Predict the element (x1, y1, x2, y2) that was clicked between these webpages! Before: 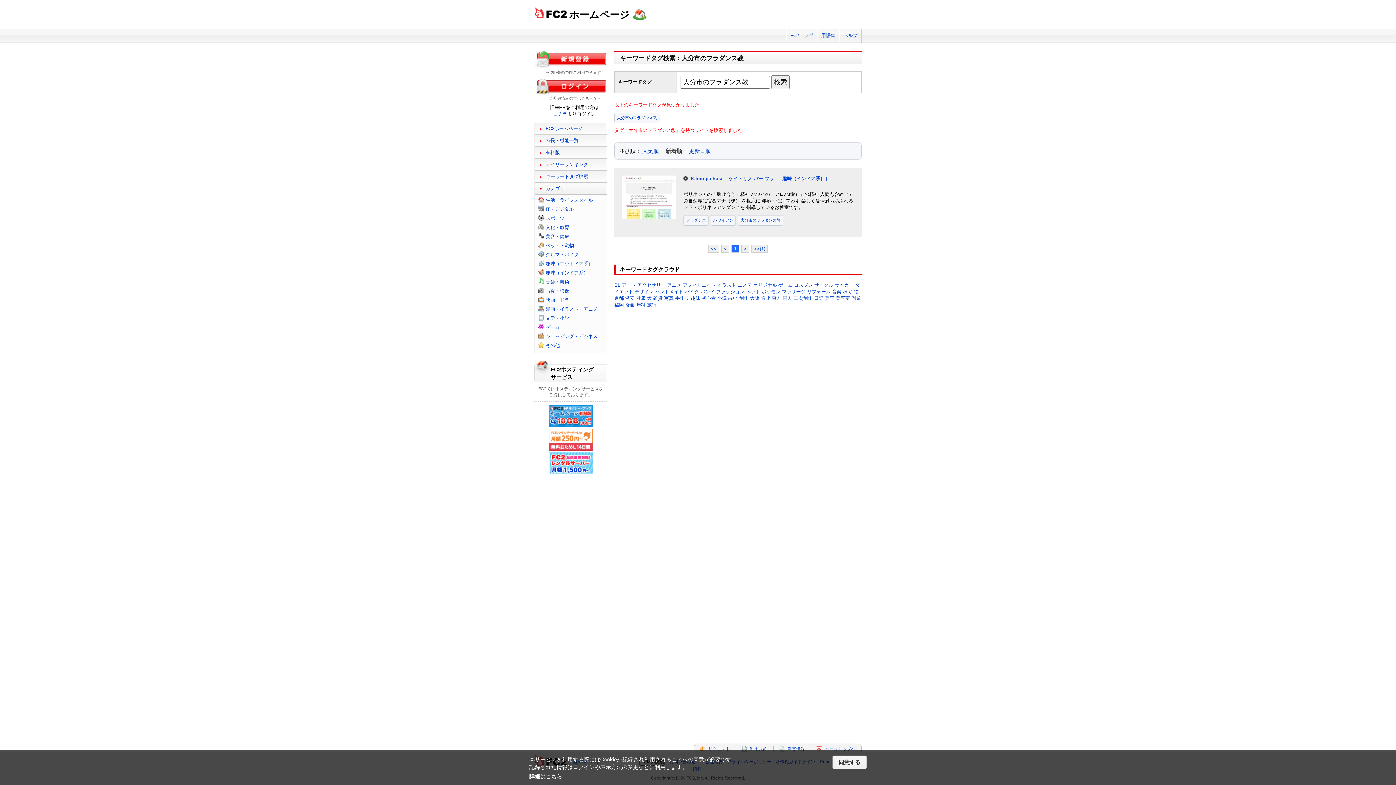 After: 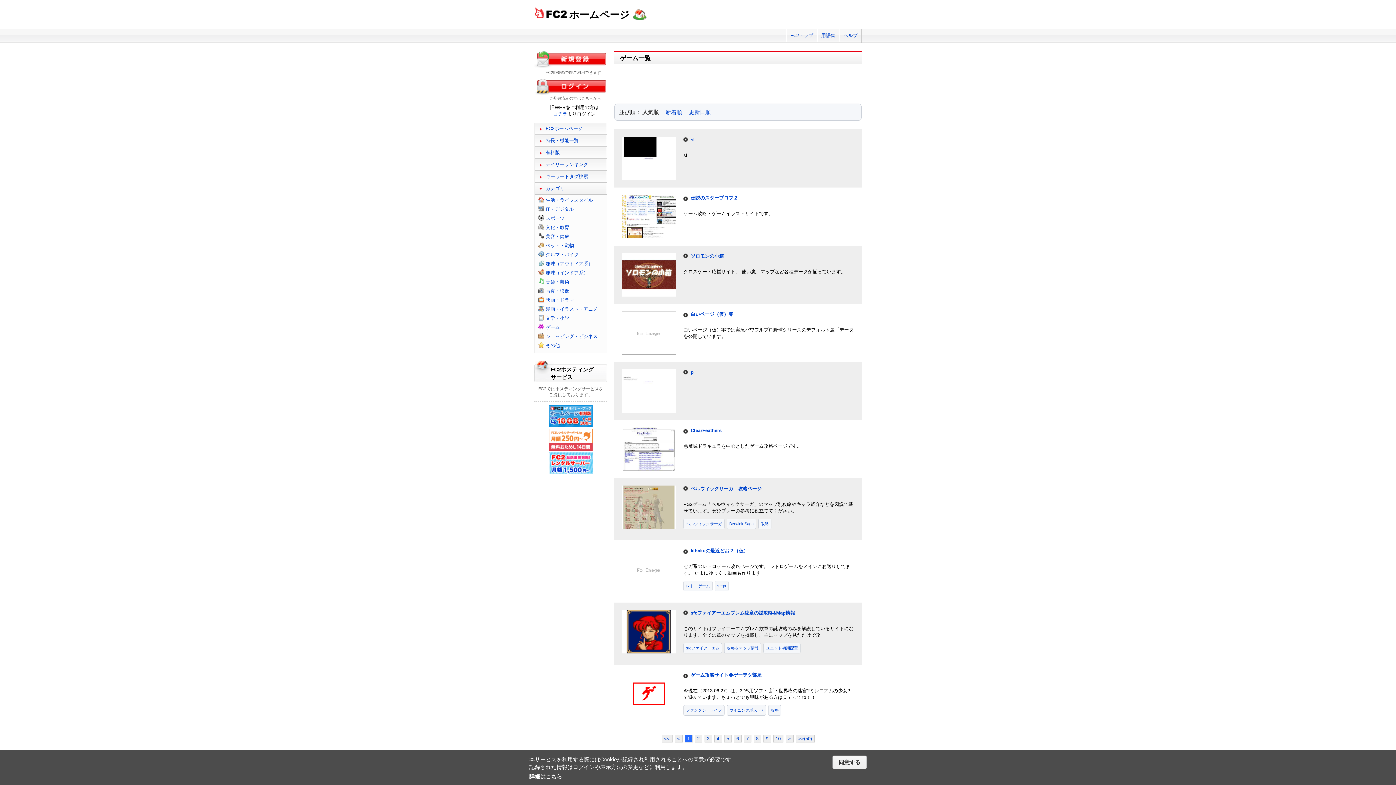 Action: bbox: (545, 324, 560, 330) label: ゲーム